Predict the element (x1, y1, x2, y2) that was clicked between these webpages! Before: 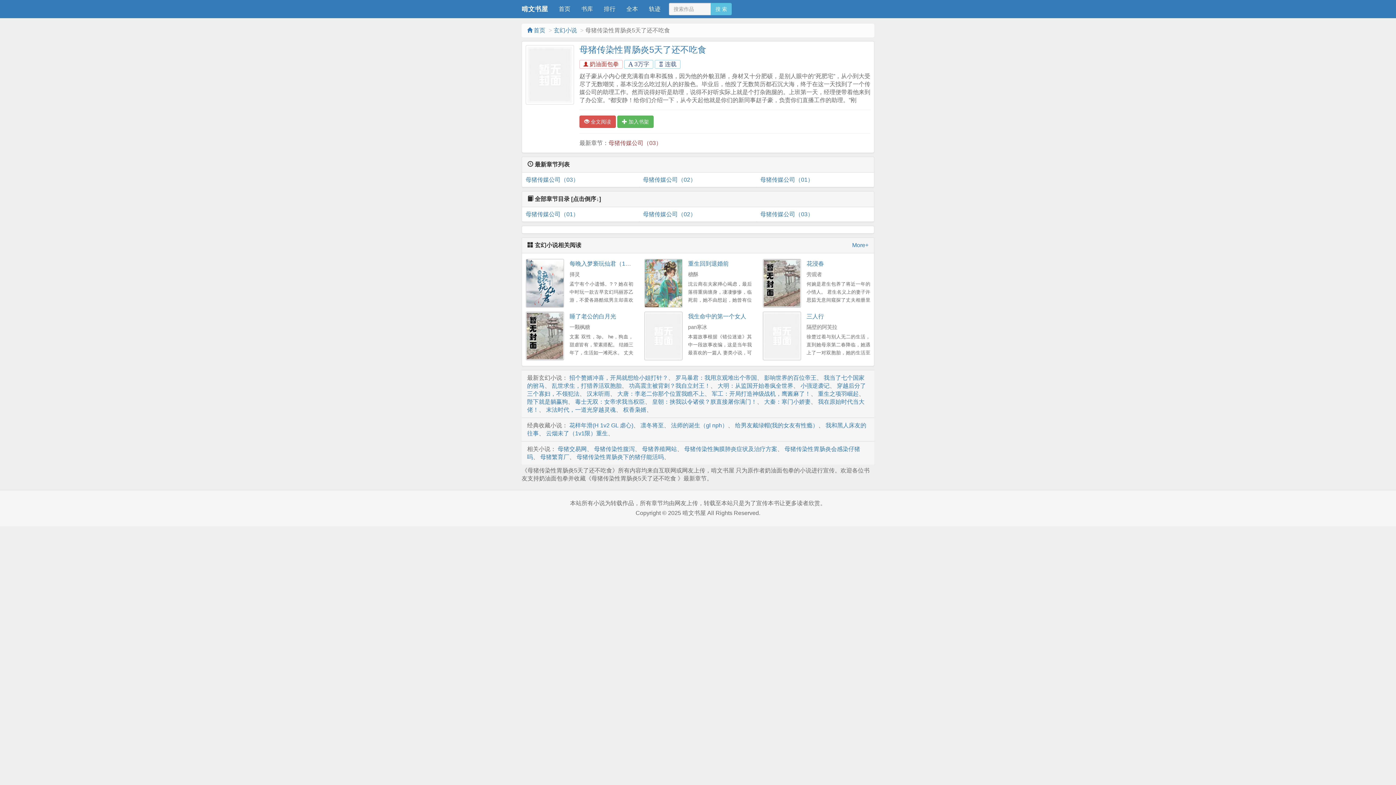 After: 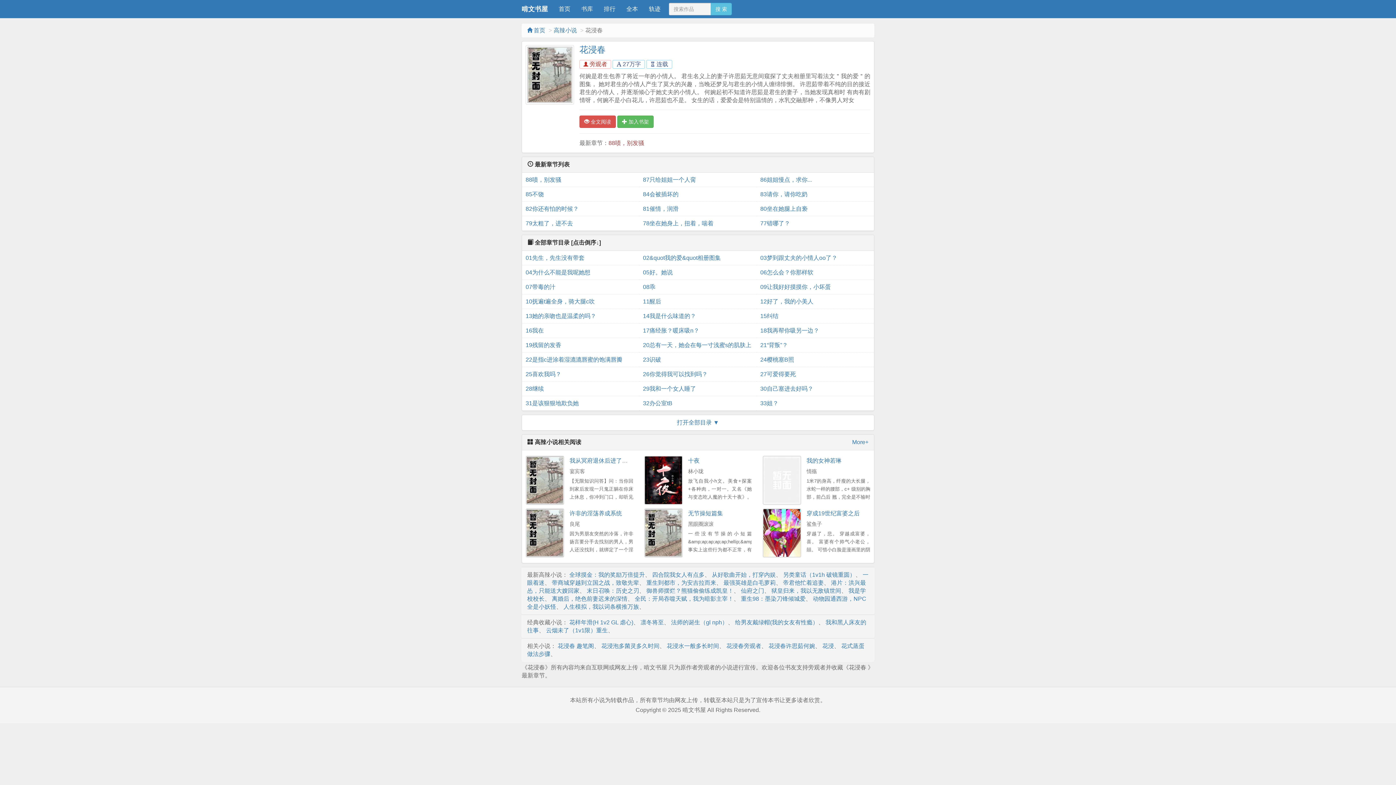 Action: bbox: (806, 260, 824, 266) label: 花浸春